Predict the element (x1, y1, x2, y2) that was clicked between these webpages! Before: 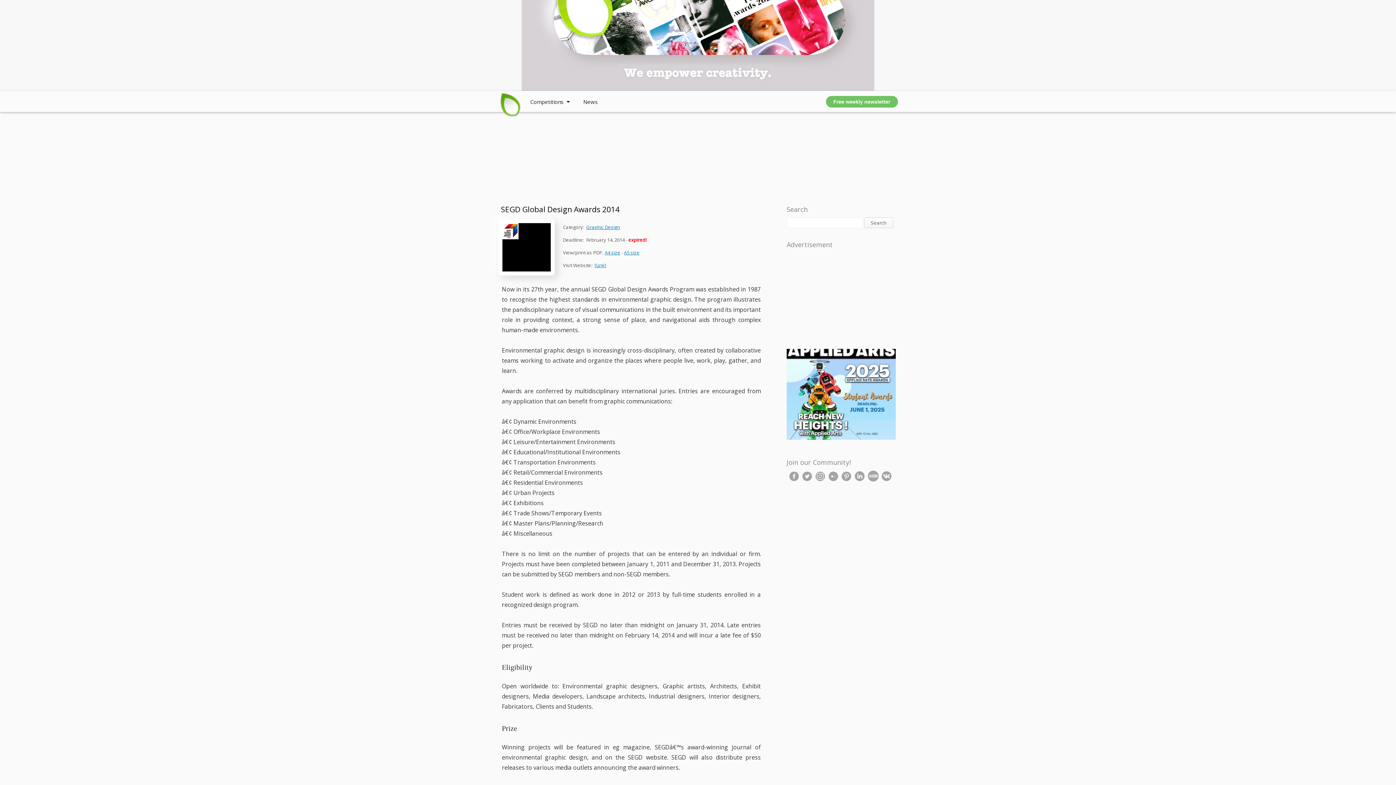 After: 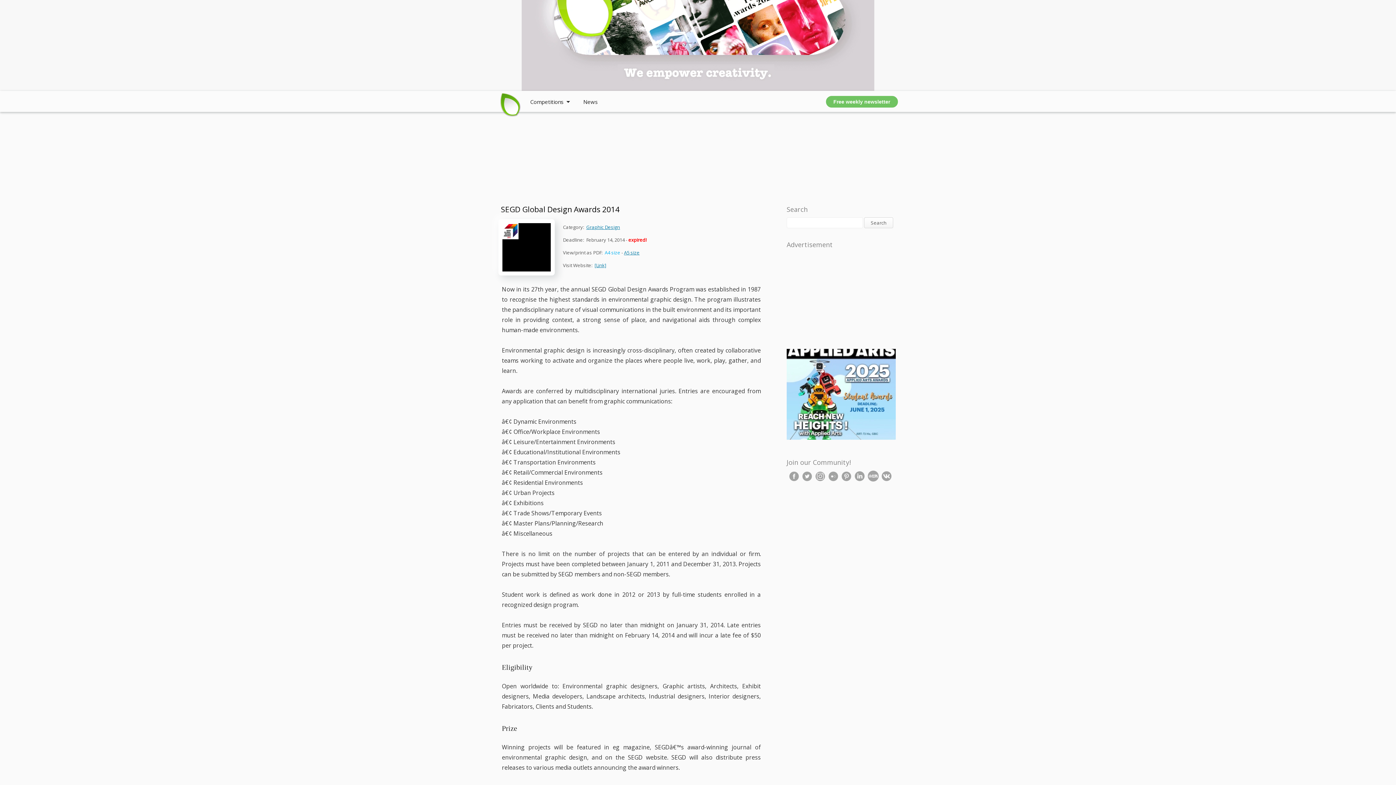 Action: bbox: (604, 249, 620, 256) label: A4 size